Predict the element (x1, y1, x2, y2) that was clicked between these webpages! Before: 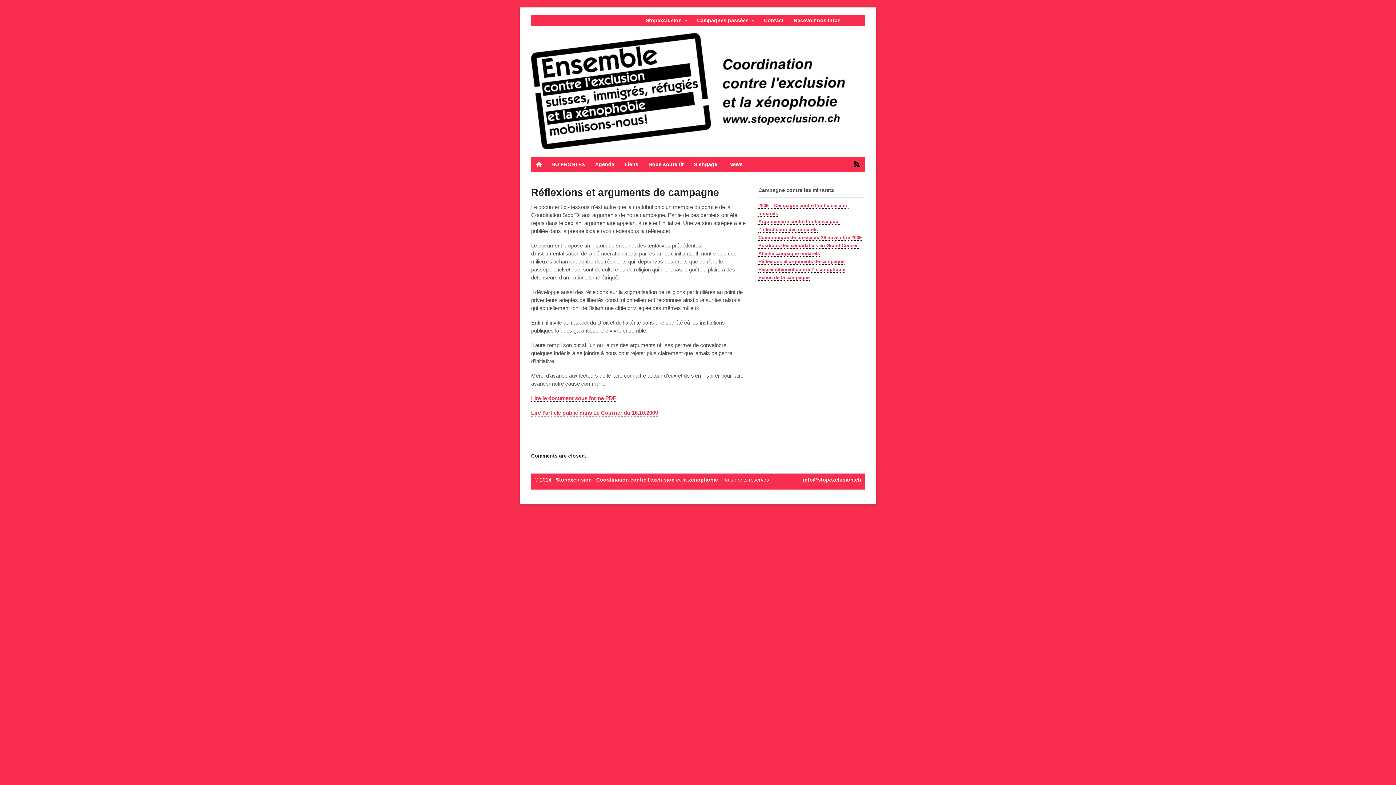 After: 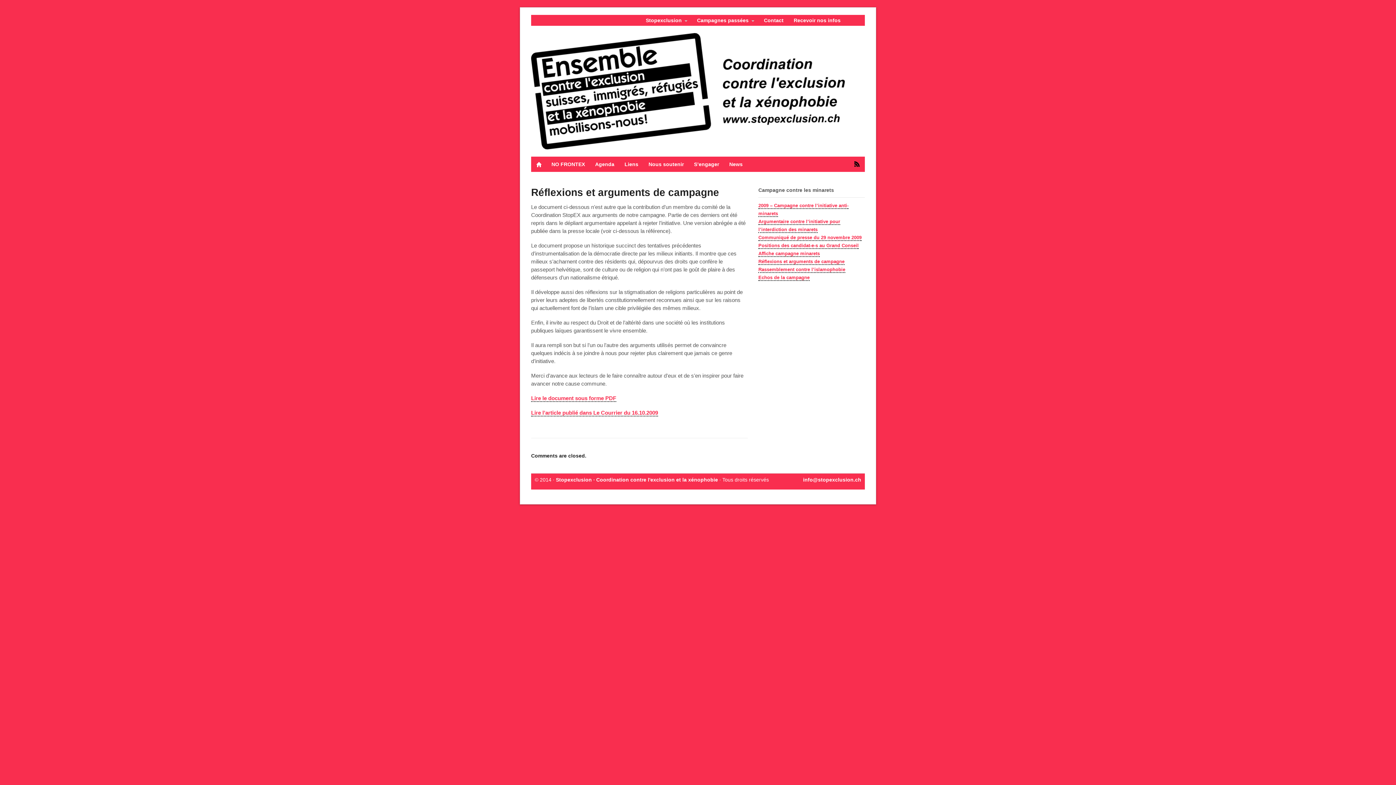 Action: label: Réflexions et arguments de campagne bbox: (758, 258, 844, 265)